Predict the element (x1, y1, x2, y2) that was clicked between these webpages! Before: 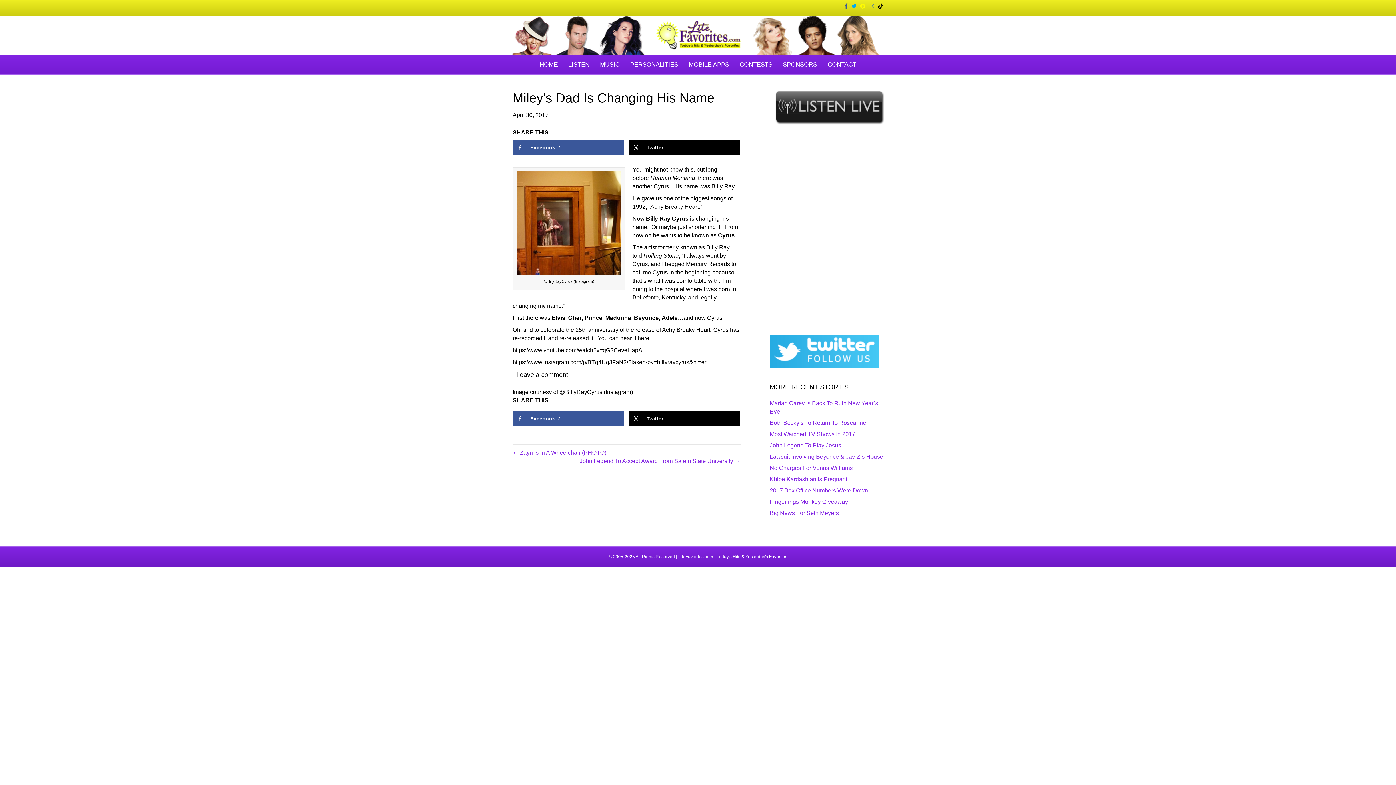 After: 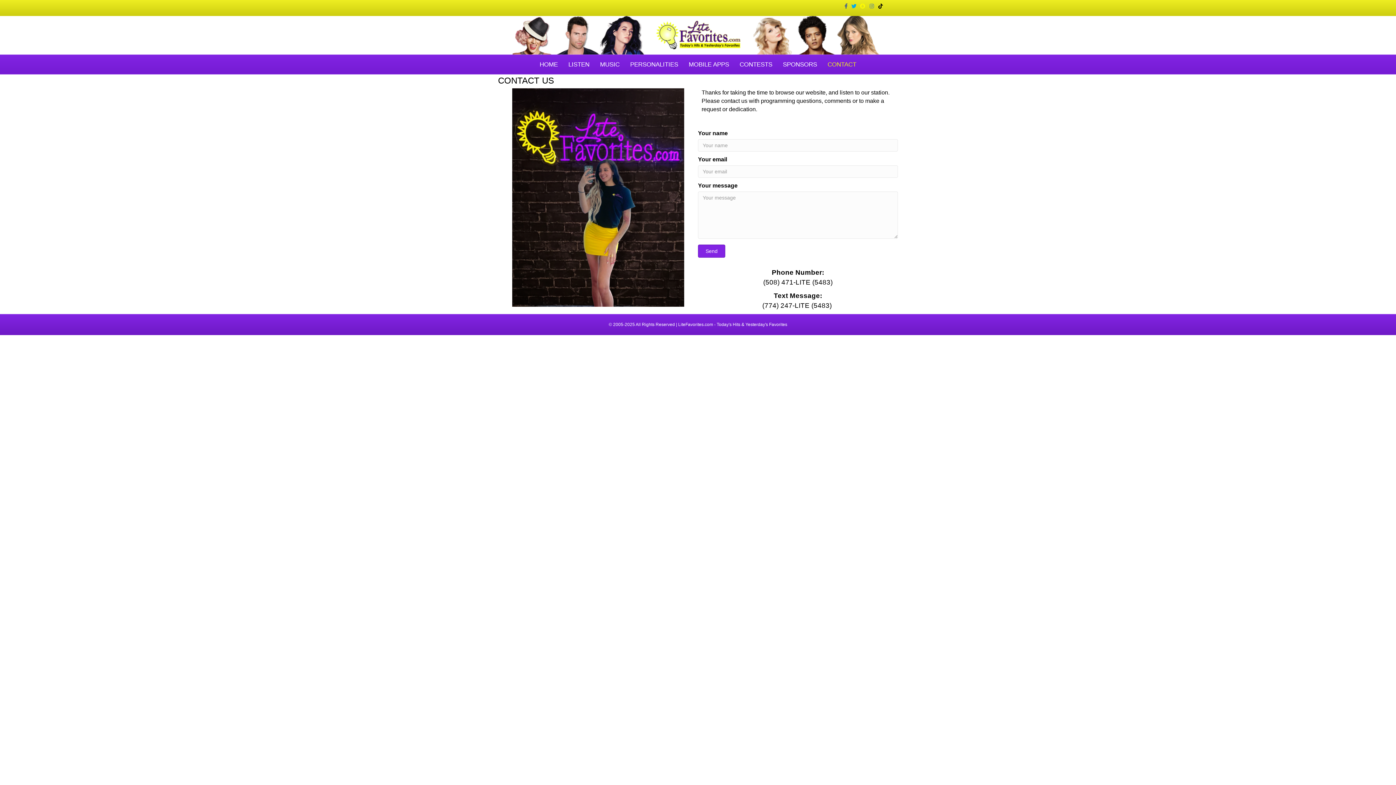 Action: label: CONTACT bbox: (823, 54, 860, 74)